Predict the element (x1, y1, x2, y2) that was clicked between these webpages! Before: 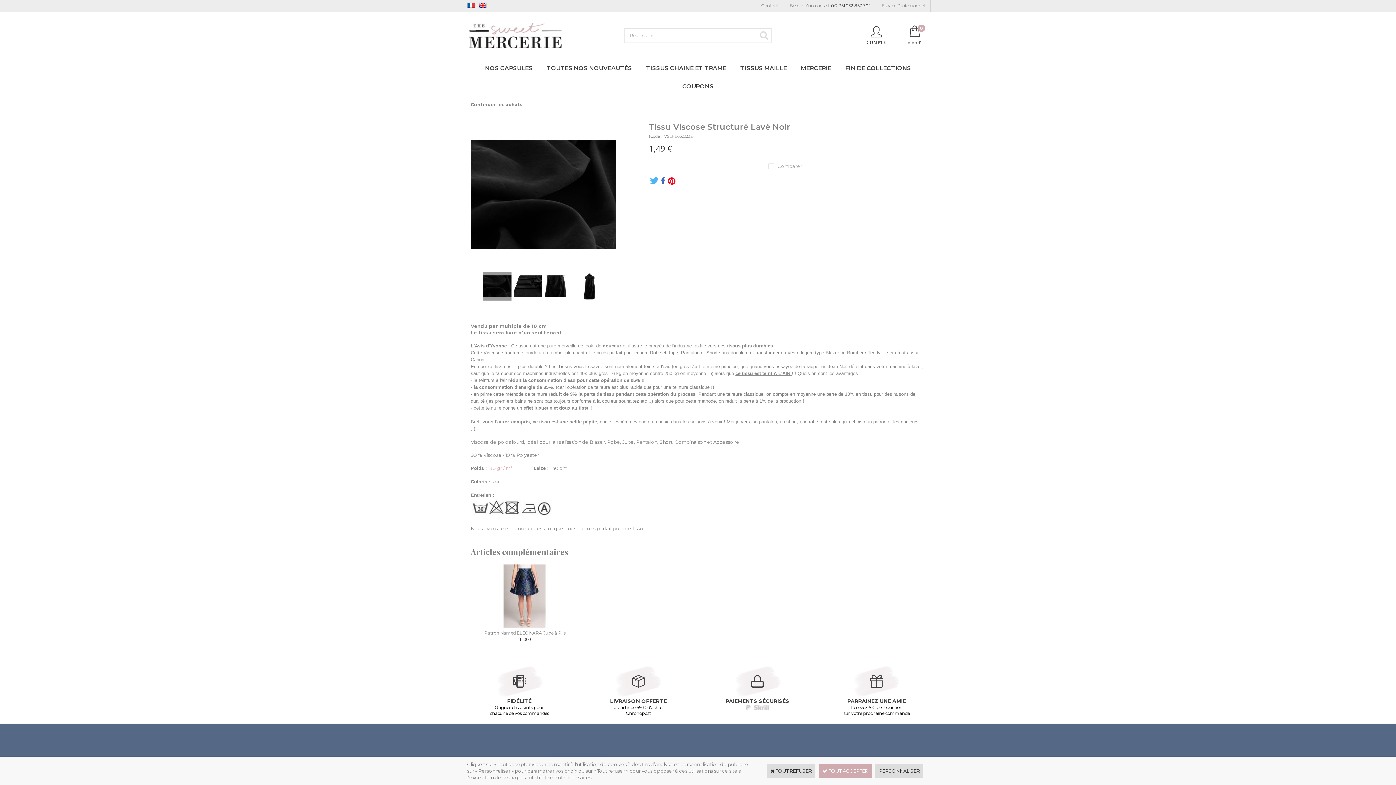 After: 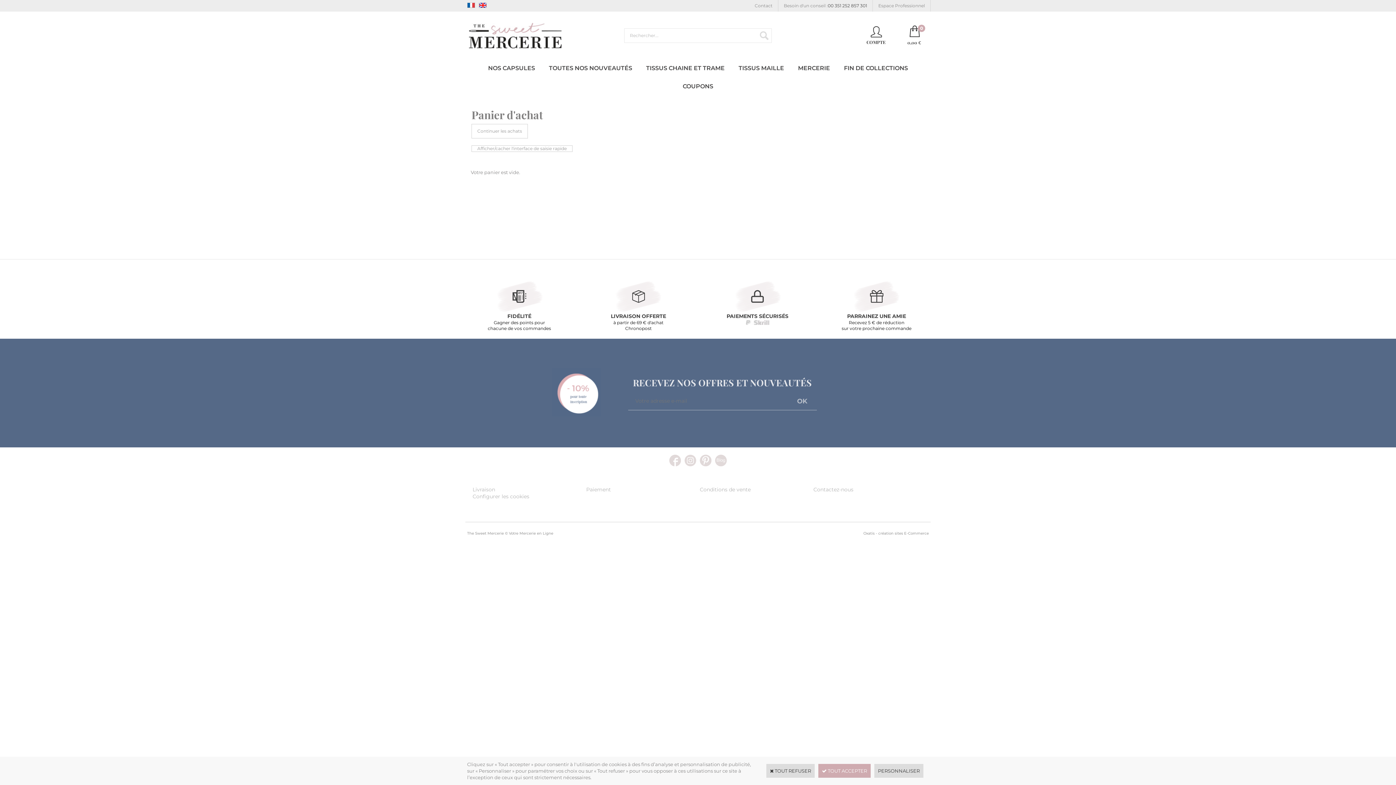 Action: label: 0
0,00 € bbox: (907, 38, 921, 46)